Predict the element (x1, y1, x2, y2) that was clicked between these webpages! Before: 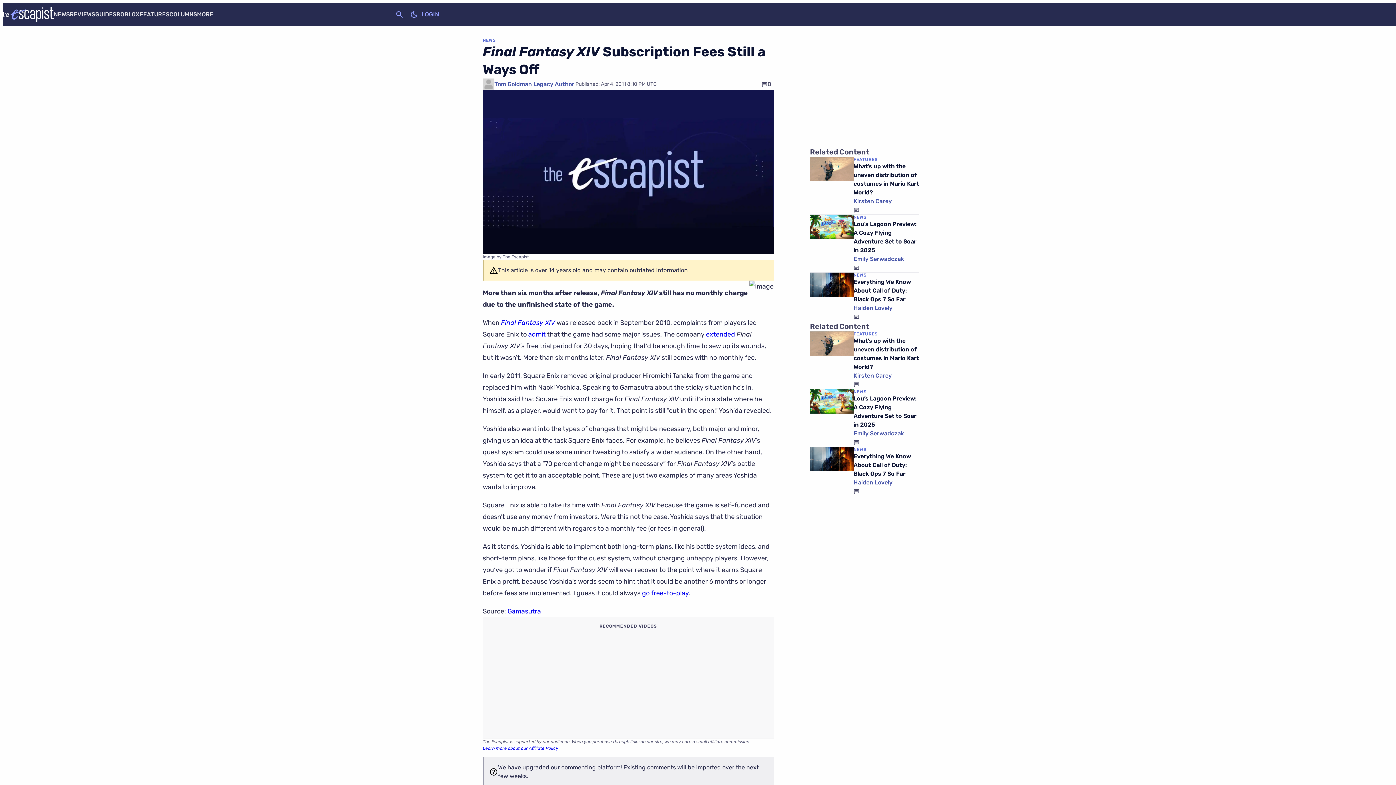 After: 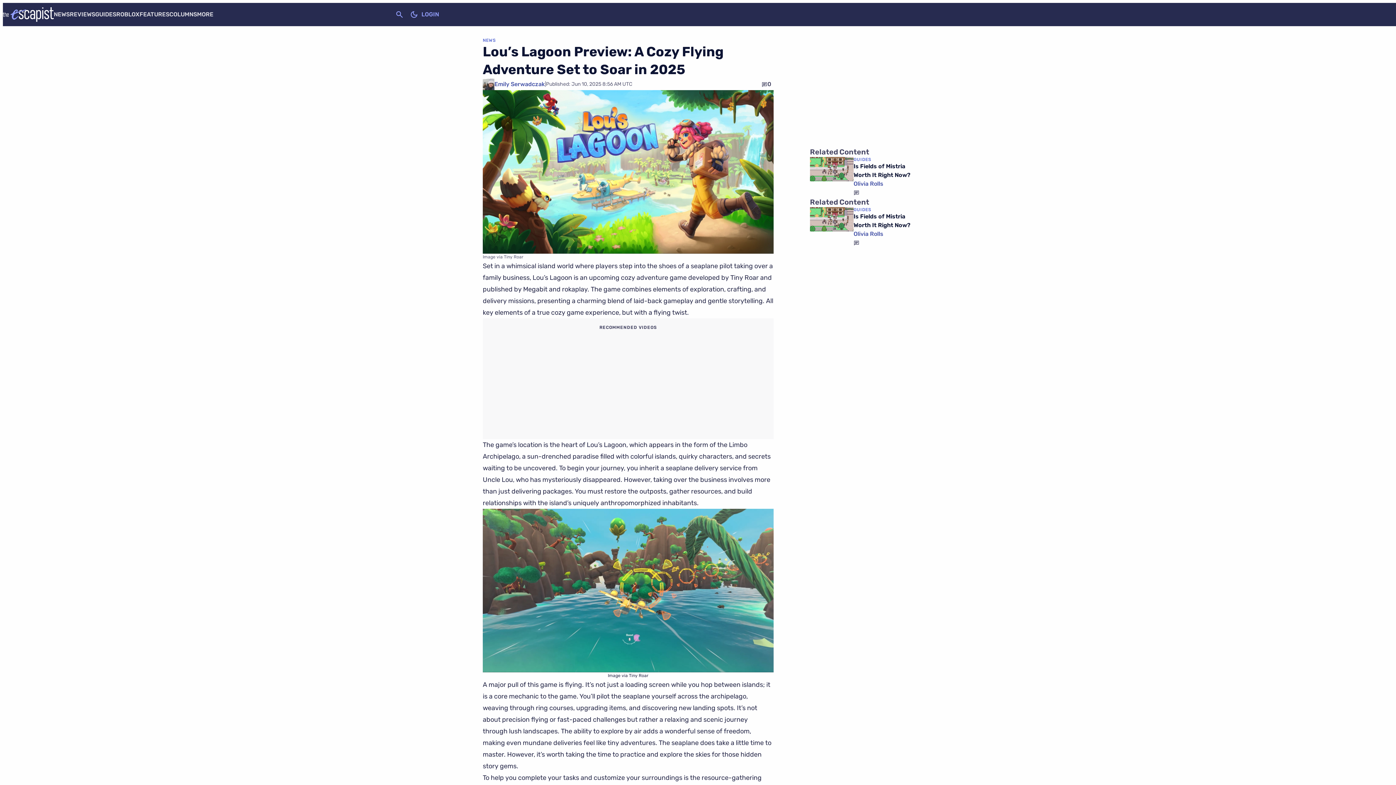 Action: bbox: (853, 438, 919, 446)